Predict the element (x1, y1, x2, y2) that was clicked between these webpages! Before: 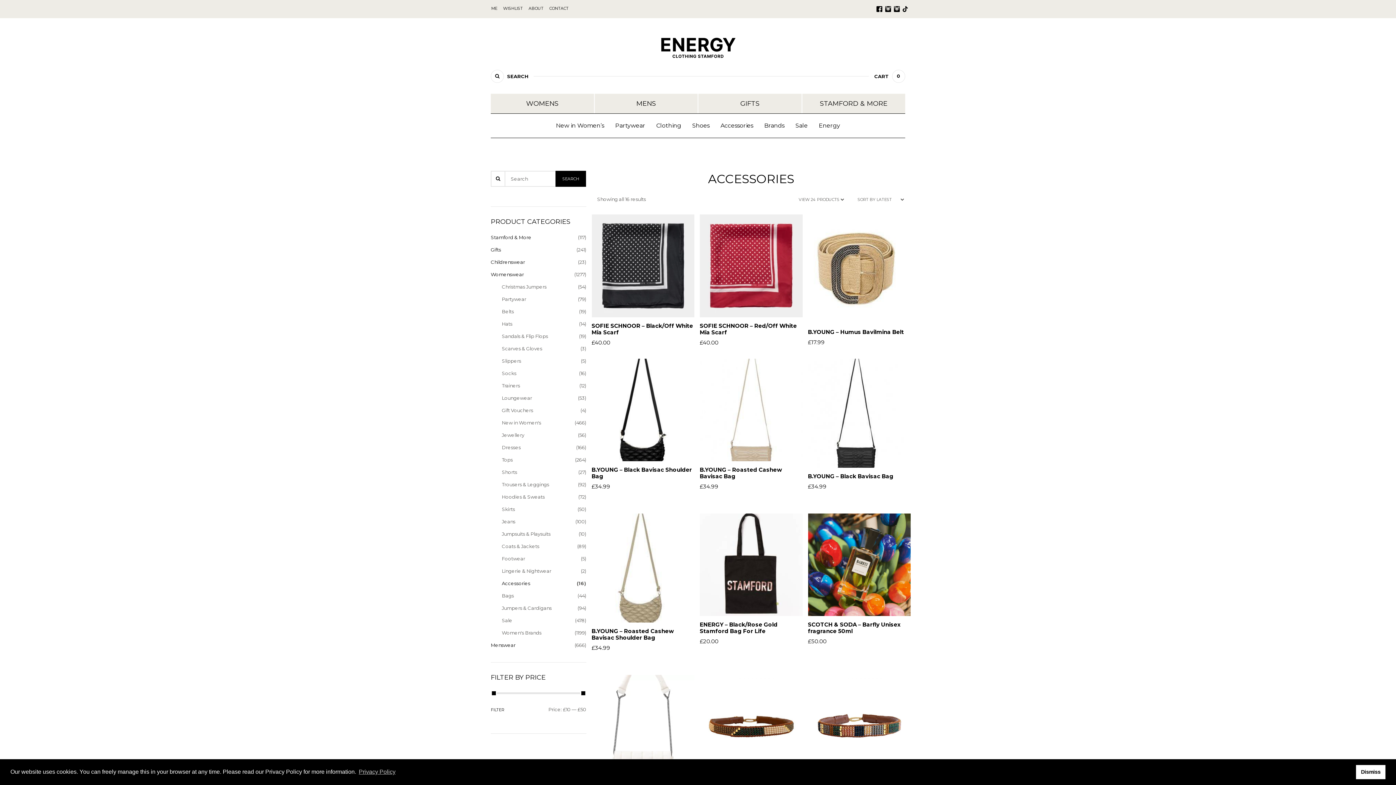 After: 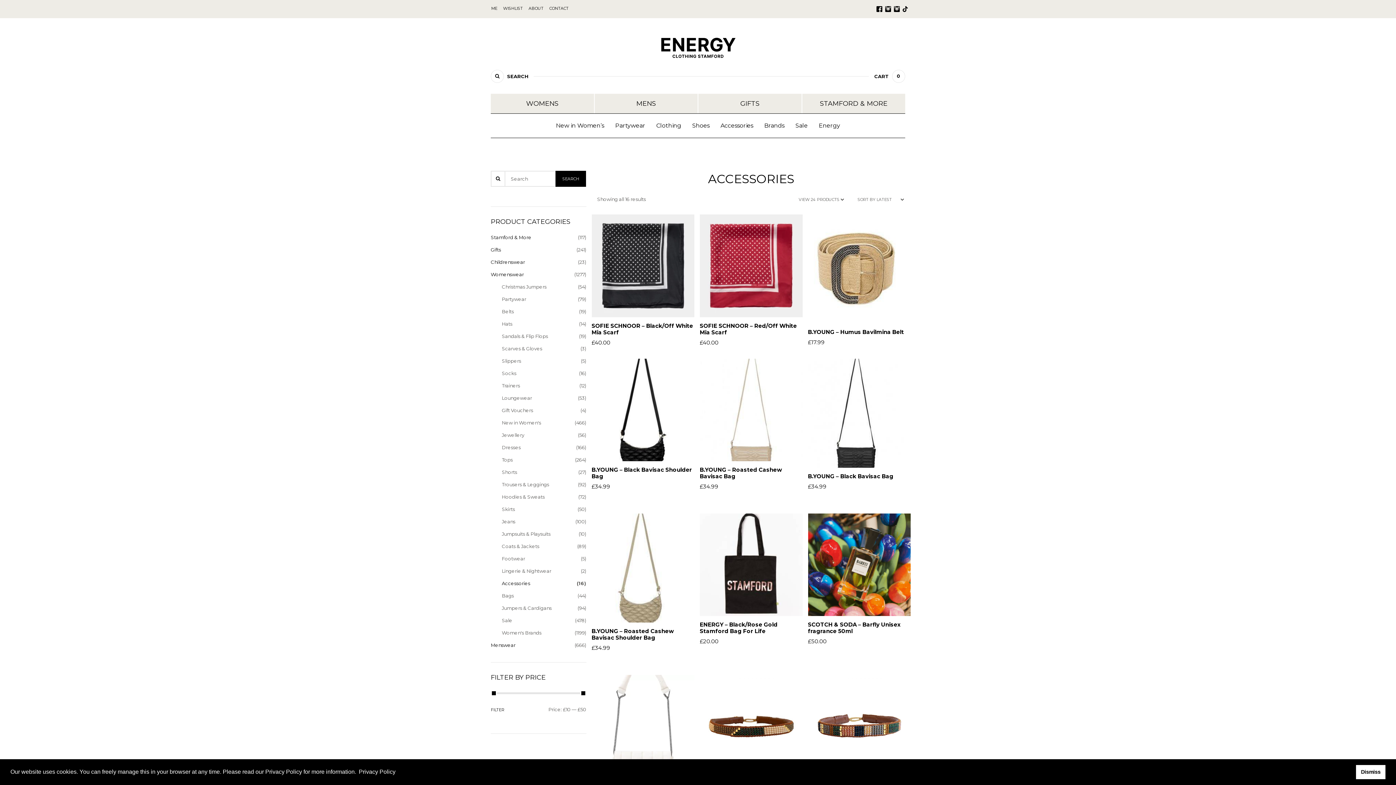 Action: bbox: (357, 766, 396, 777) label: learn more about cookies